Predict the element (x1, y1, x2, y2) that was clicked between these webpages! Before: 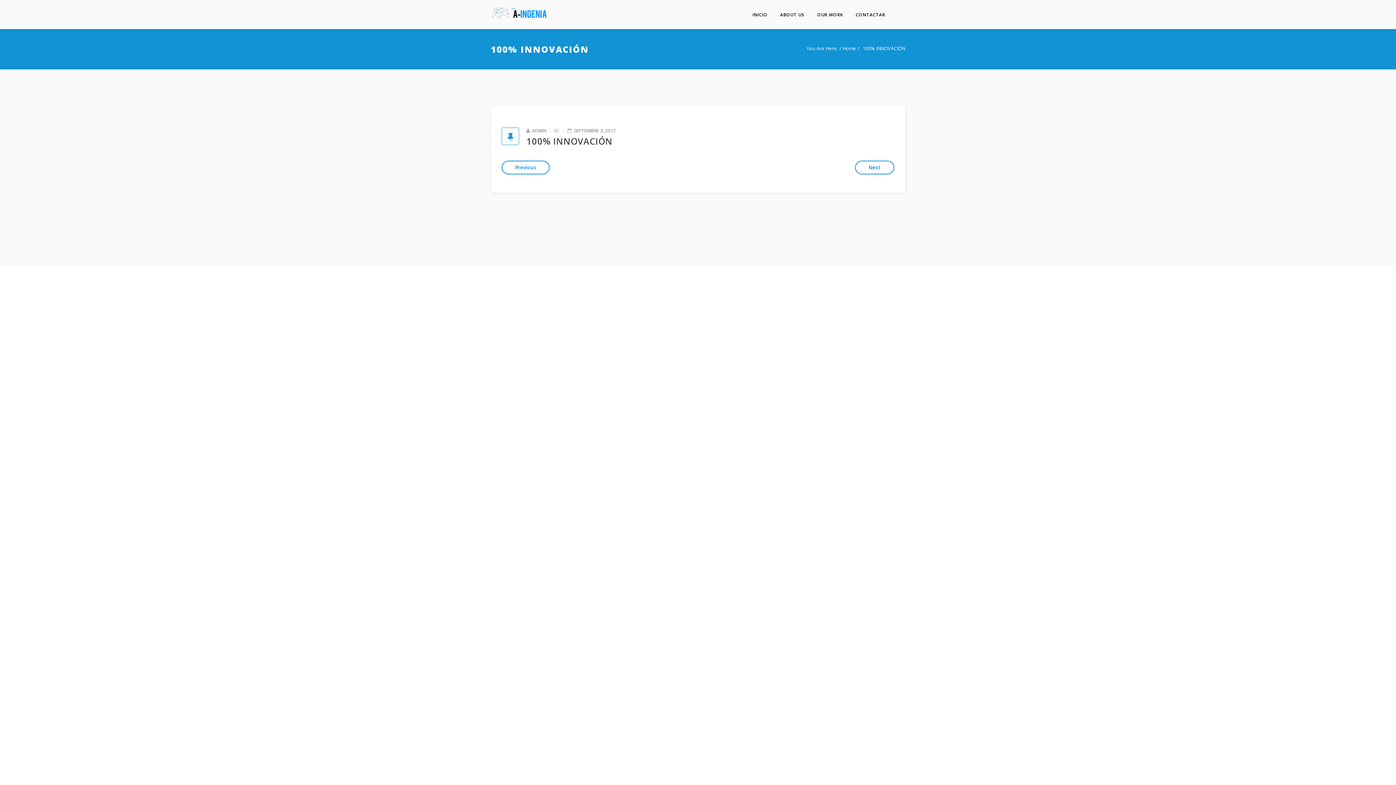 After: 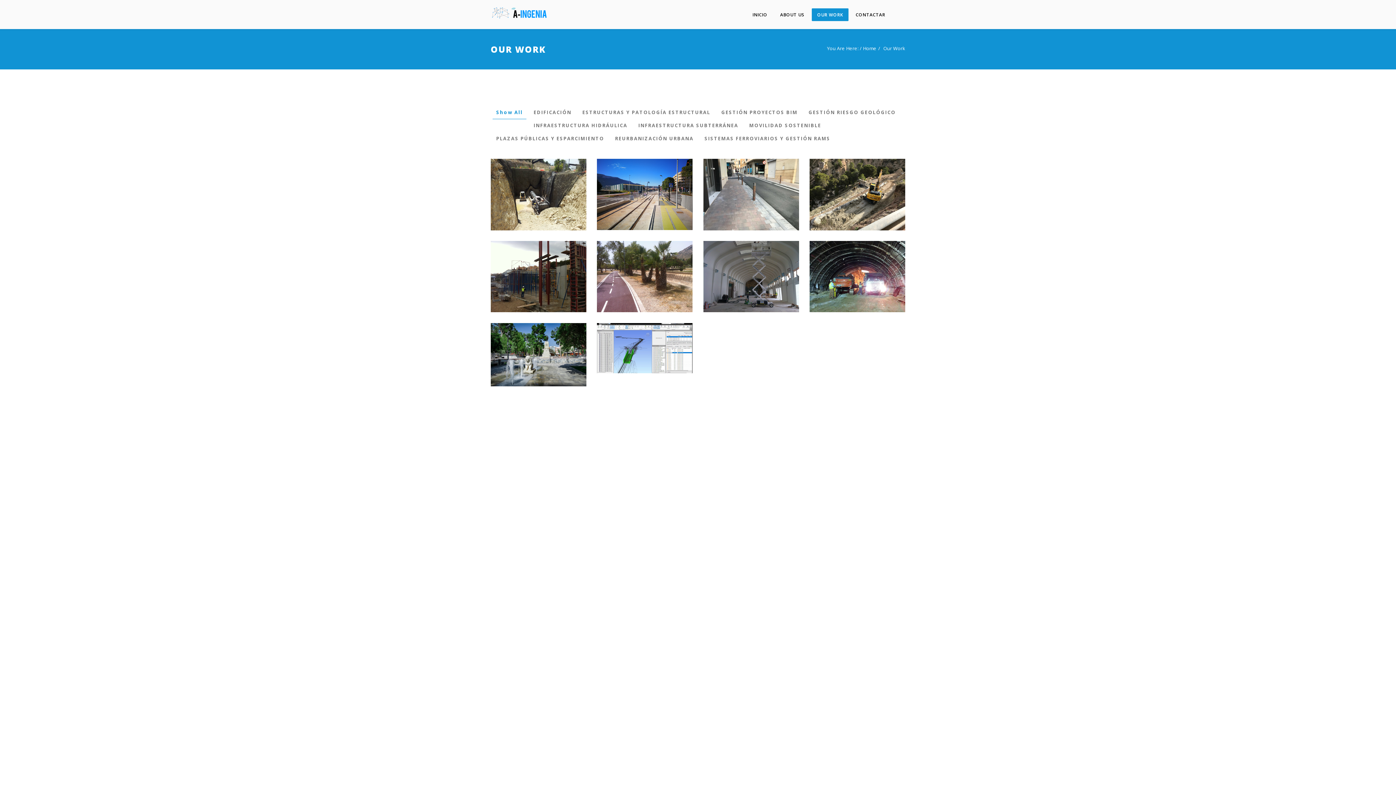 Action: label: OUR WORK bbox: (812, 8, 848, 20)